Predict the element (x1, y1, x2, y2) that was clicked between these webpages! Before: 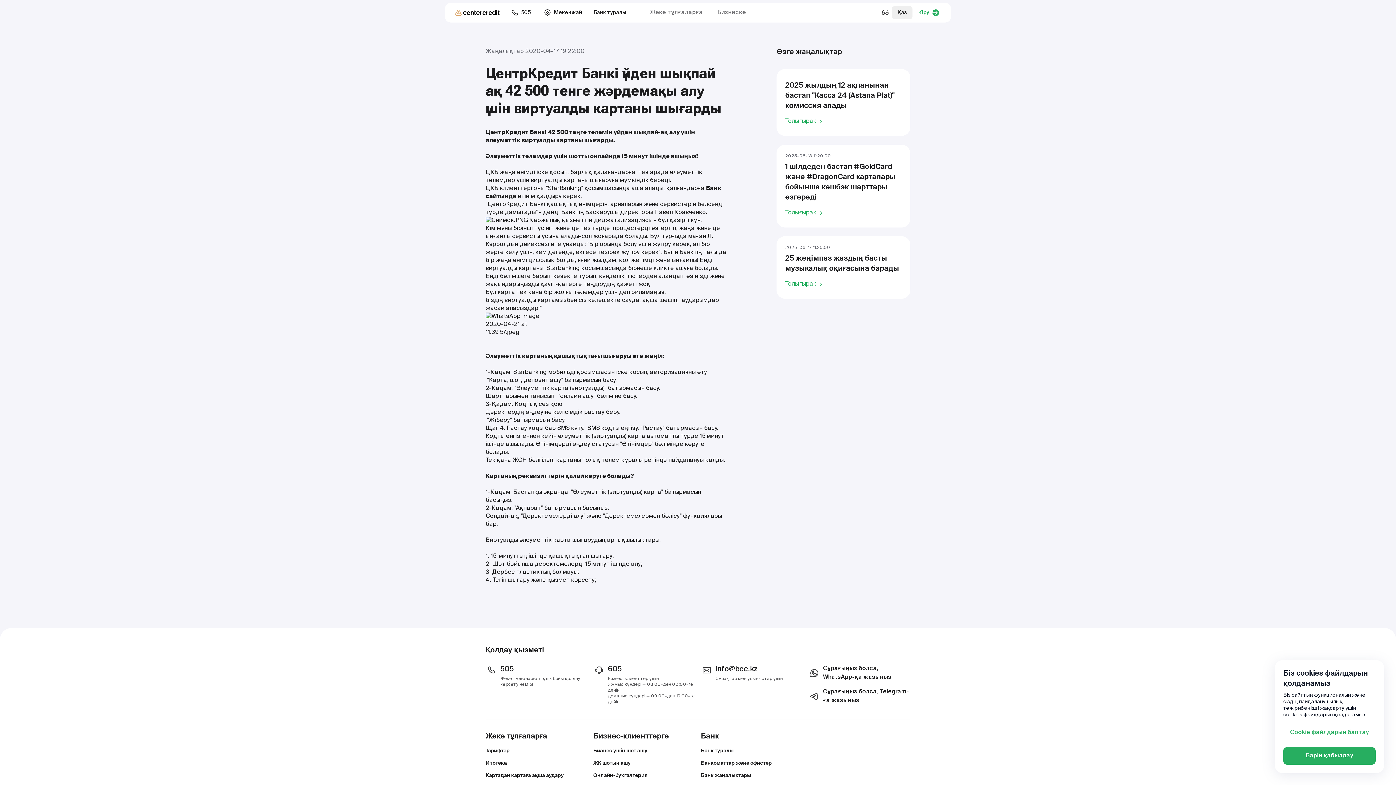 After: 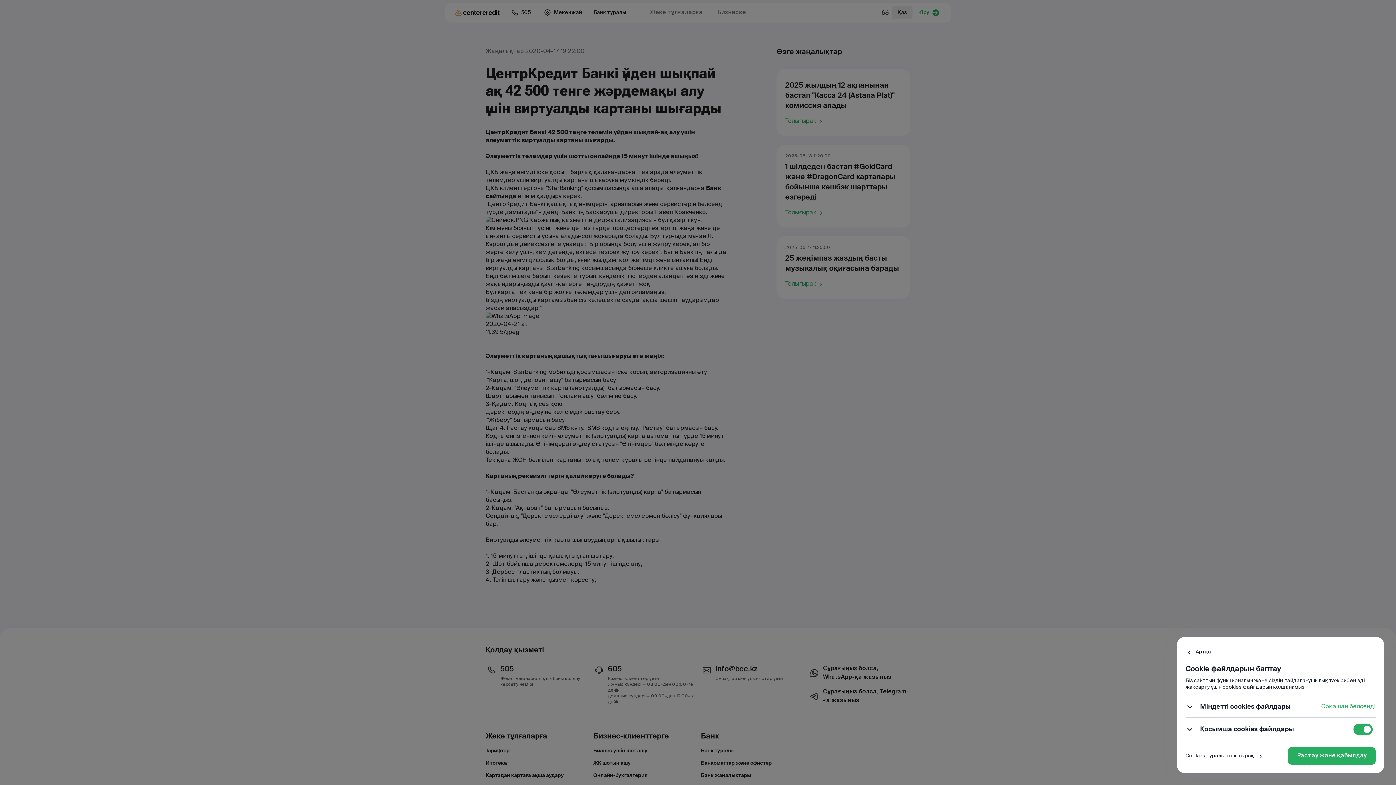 Action: bbox: (1283, 724, 1376, 741) label: Cookie файлдарын баптау